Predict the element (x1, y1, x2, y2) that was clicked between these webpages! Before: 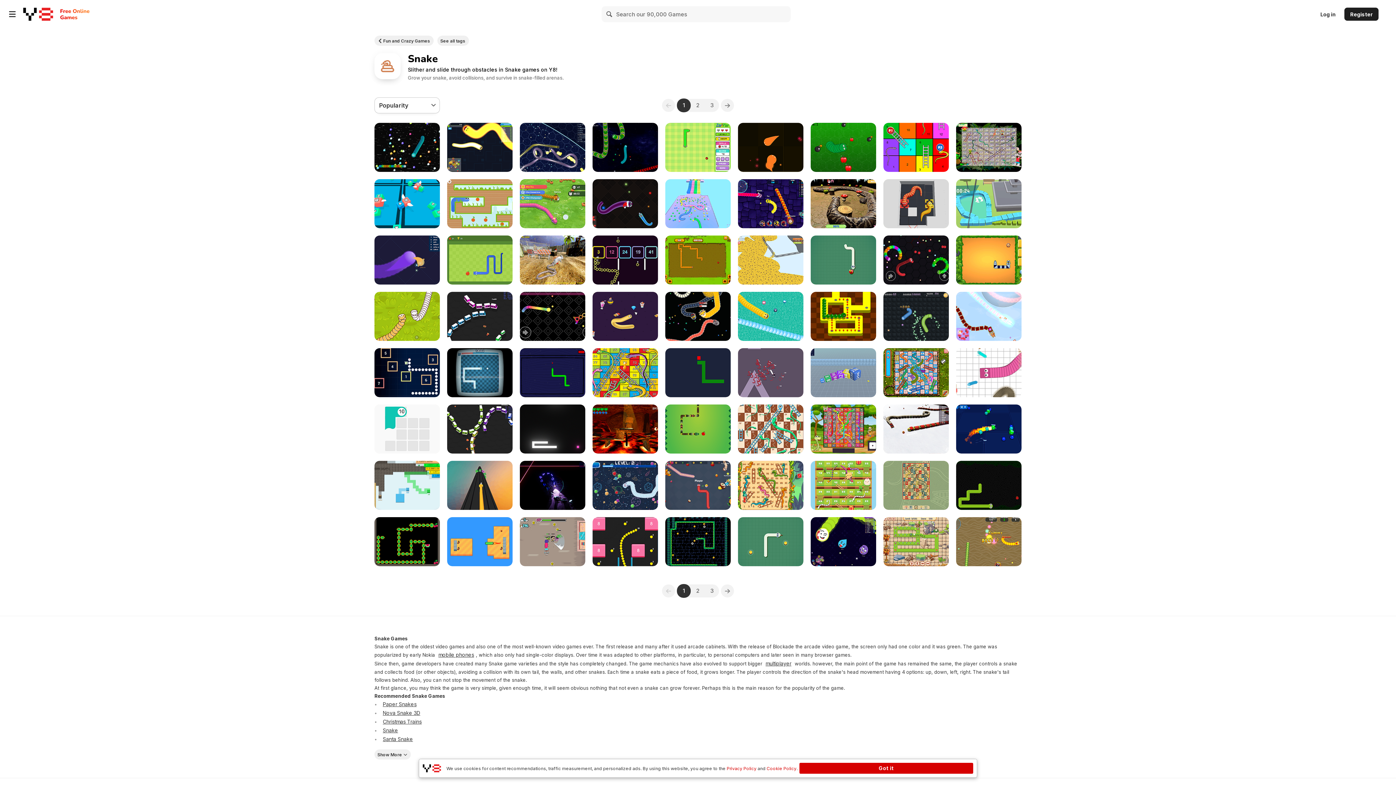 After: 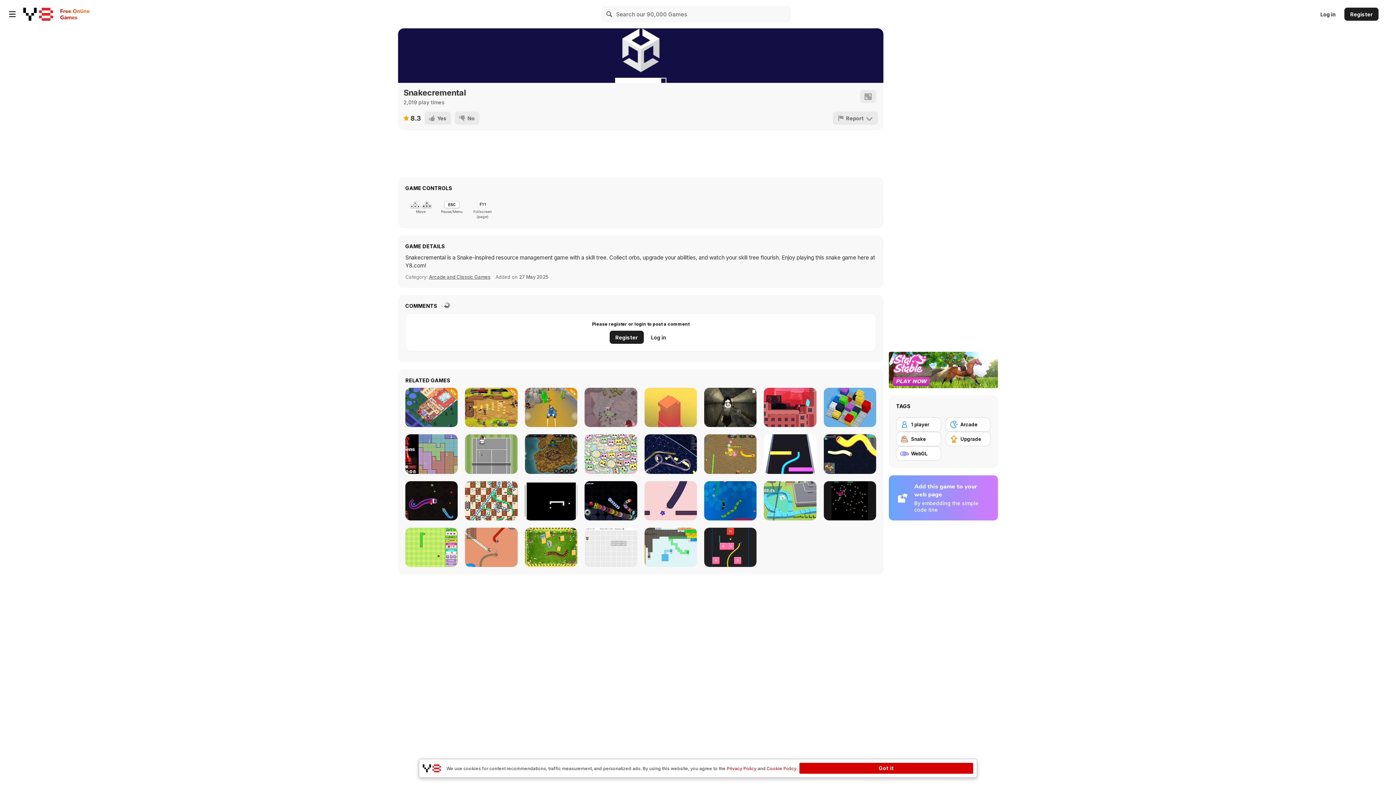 Action: bbox: (520, 348, 585, 397) label: Snakecremental